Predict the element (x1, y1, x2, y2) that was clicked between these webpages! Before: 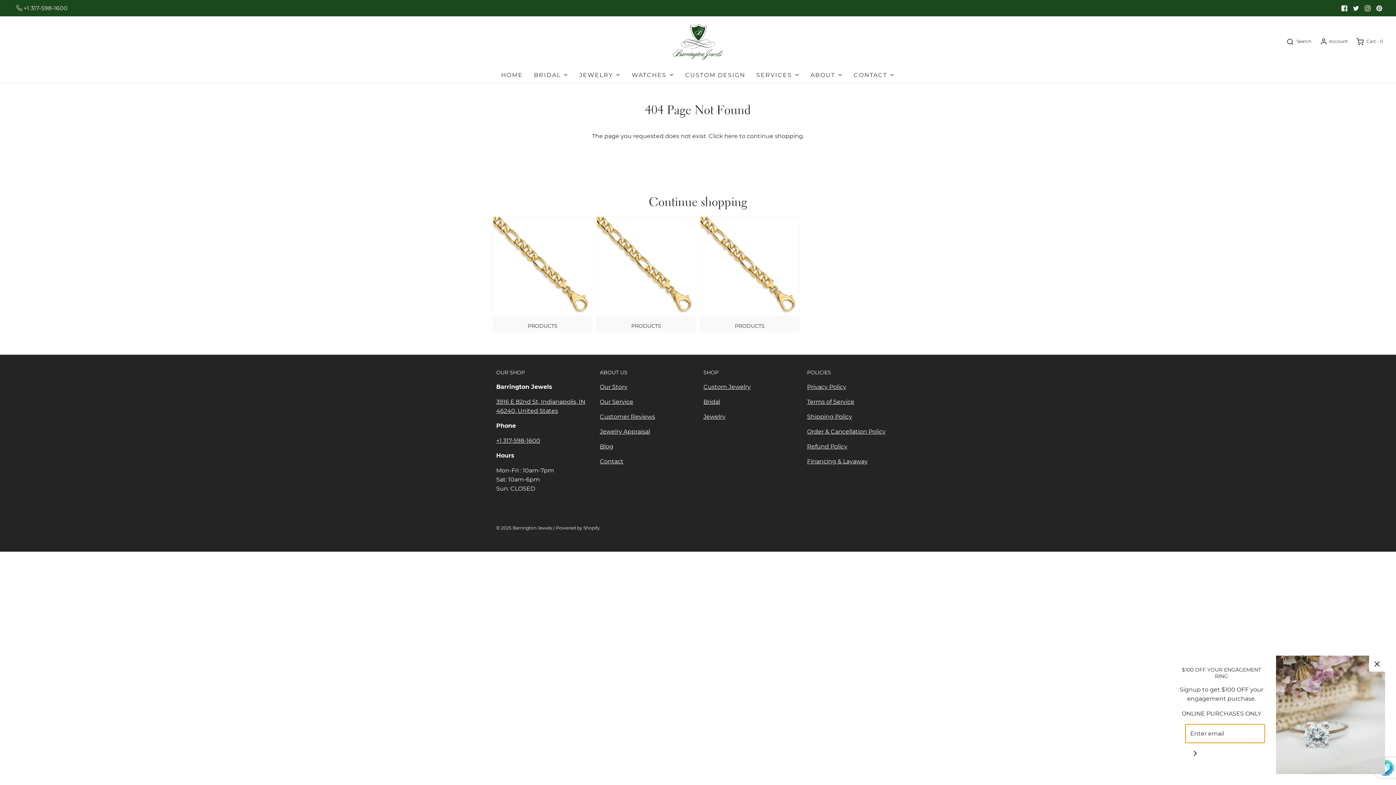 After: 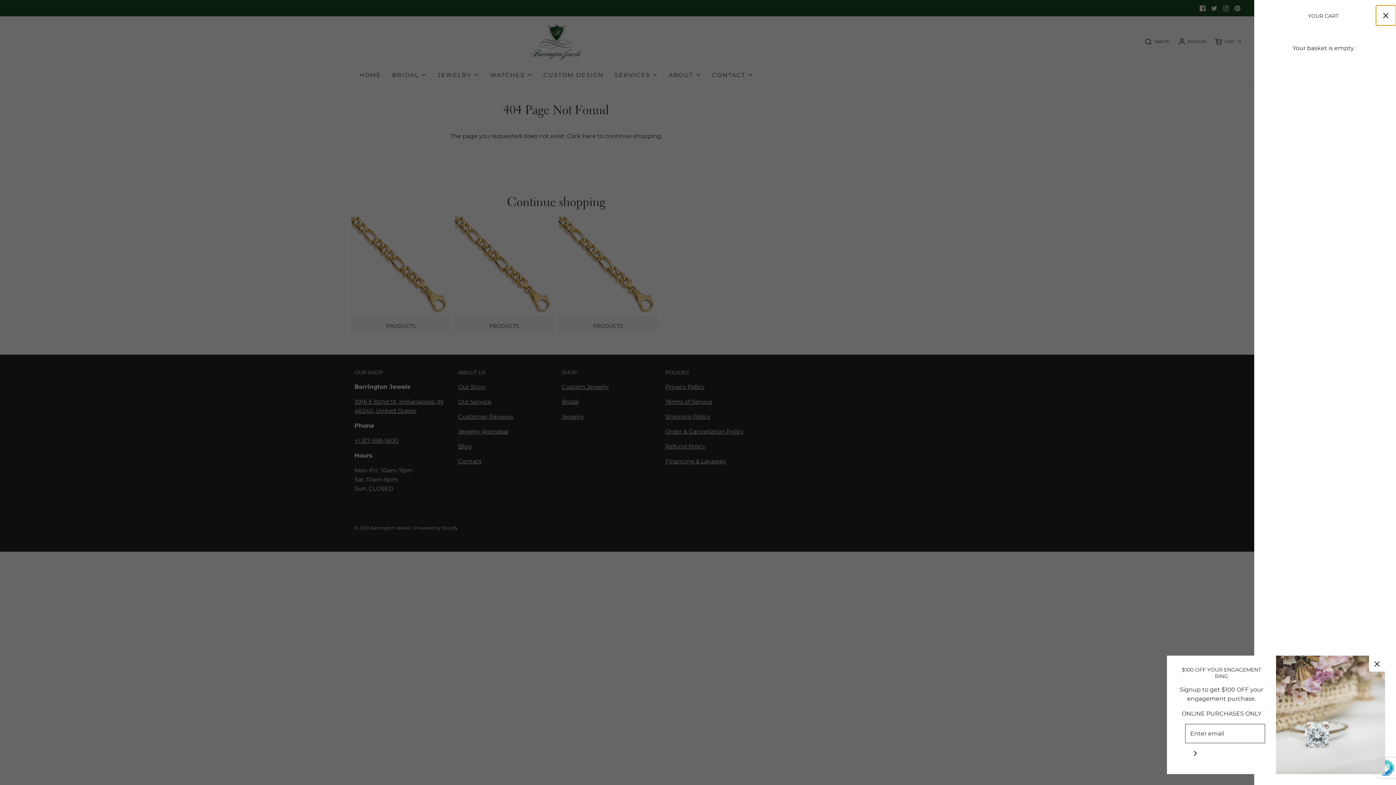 Action: label: Open cart sidebar bbox: (1353, 37, 1385, 45)